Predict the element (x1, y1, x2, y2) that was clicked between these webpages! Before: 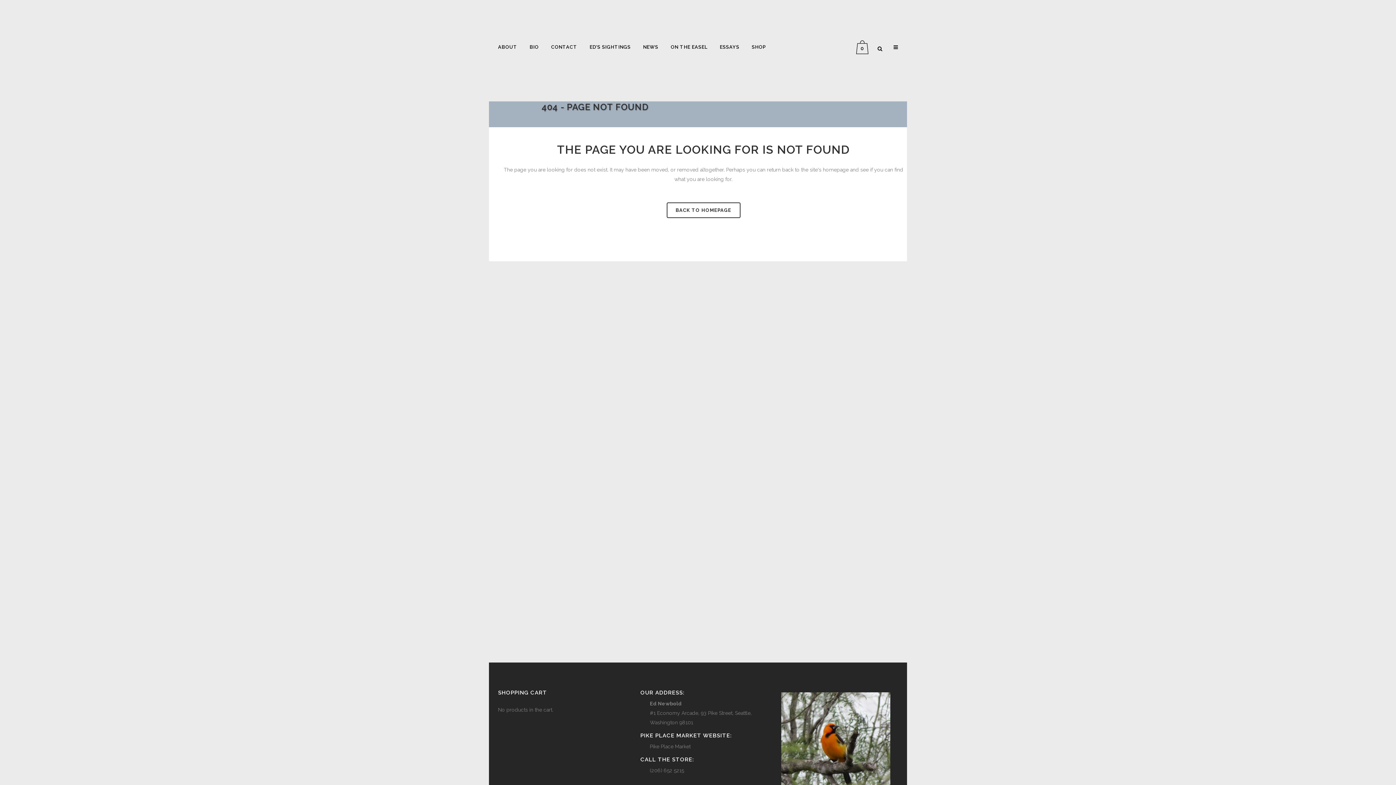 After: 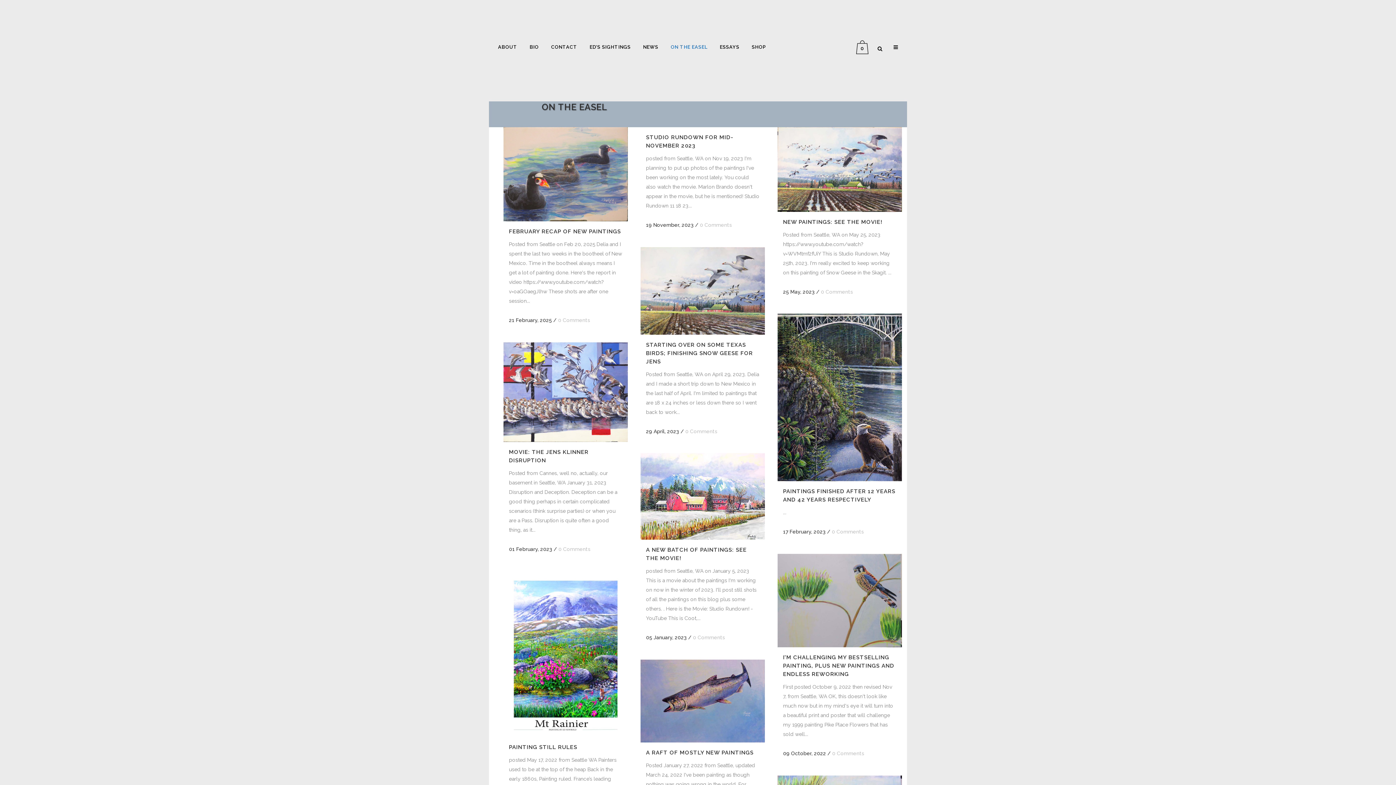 Action: label: ON THE EASEL bbox: (664, 36, 713, 58)